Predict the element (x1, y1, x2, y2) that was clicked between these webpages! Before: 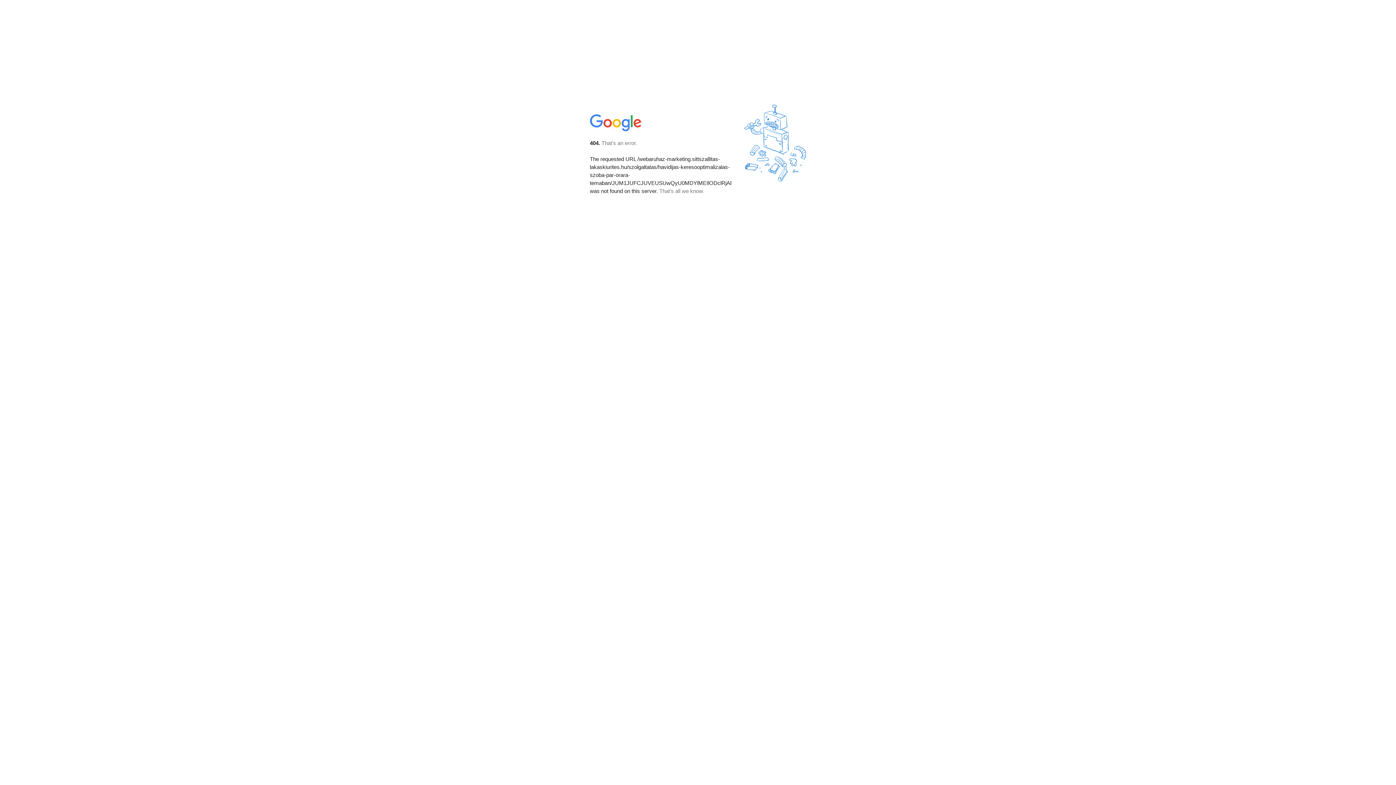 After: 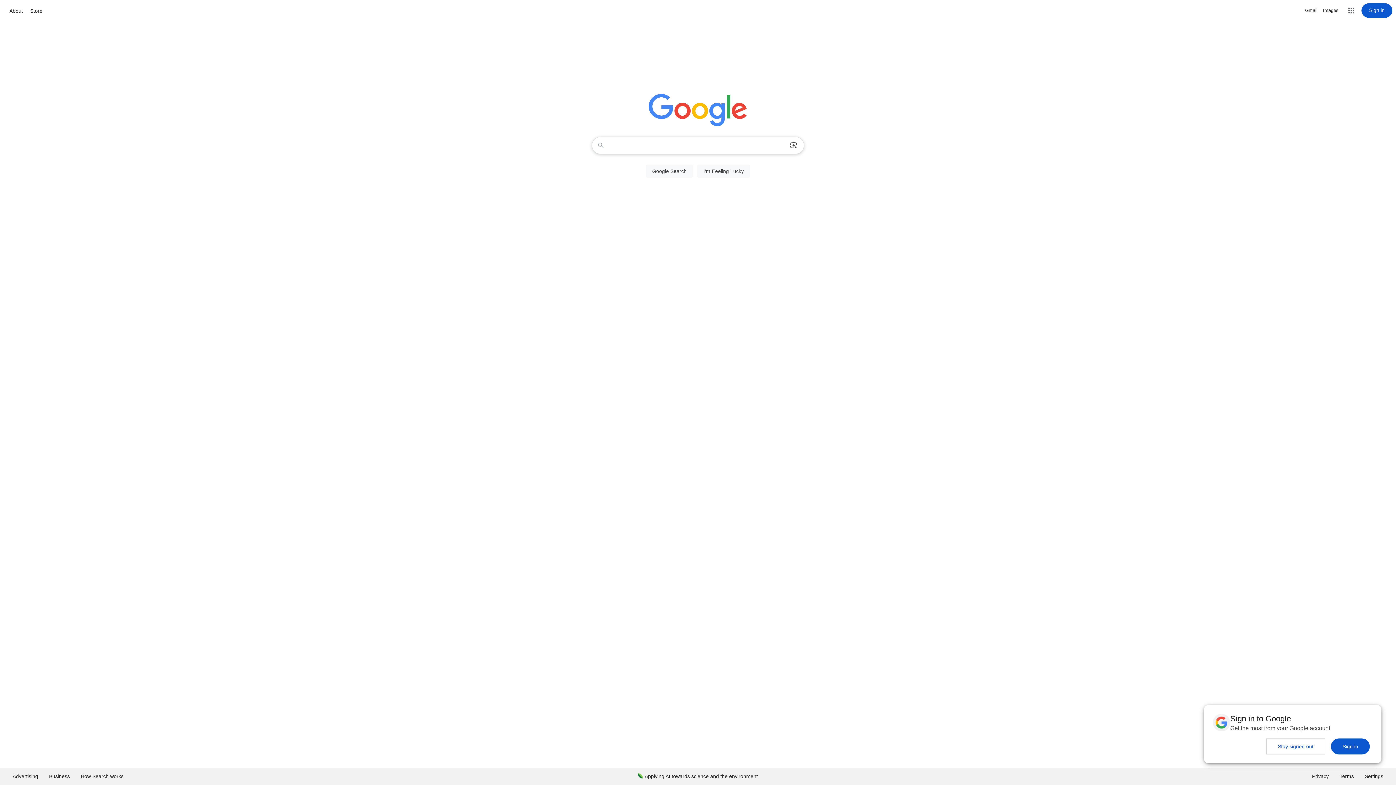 Action: bbox: (590, 127, 642, 134)